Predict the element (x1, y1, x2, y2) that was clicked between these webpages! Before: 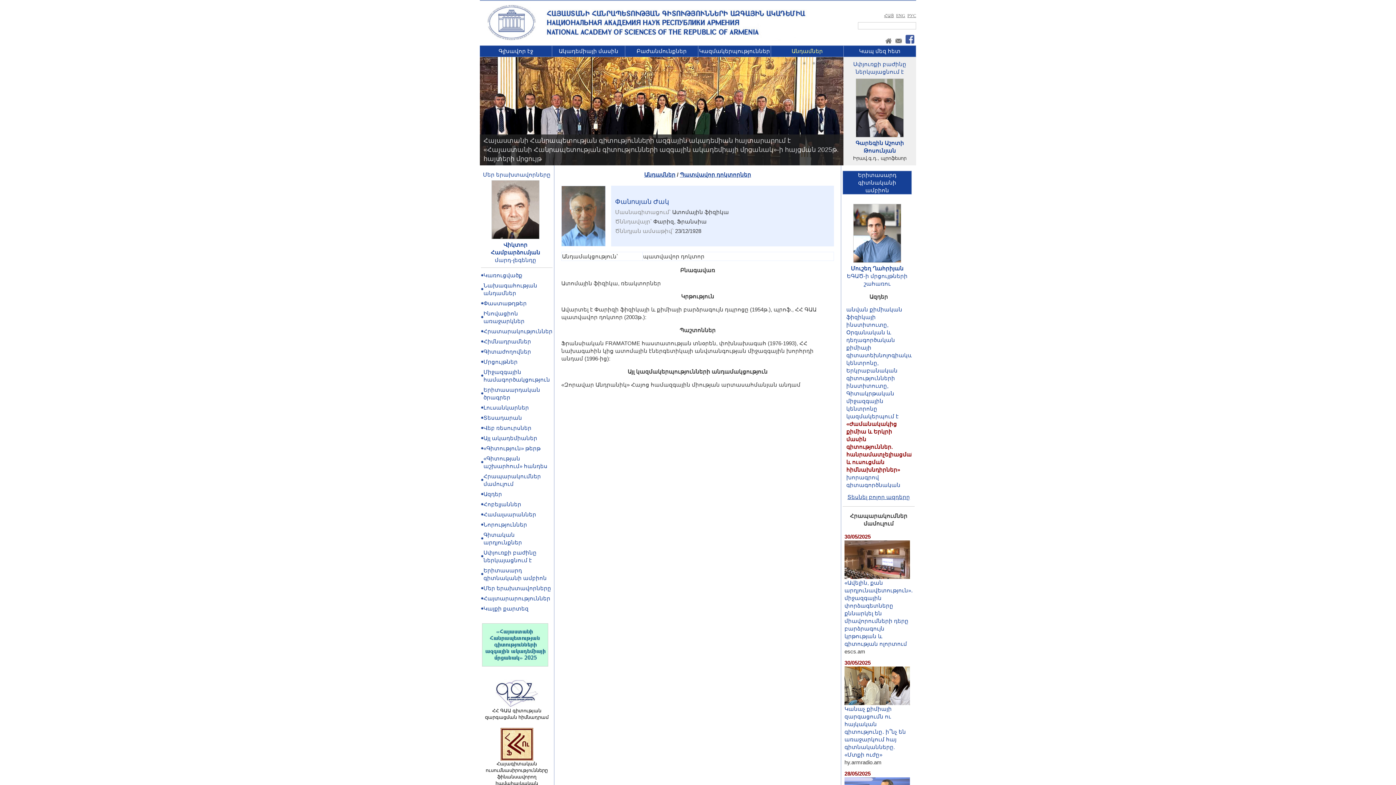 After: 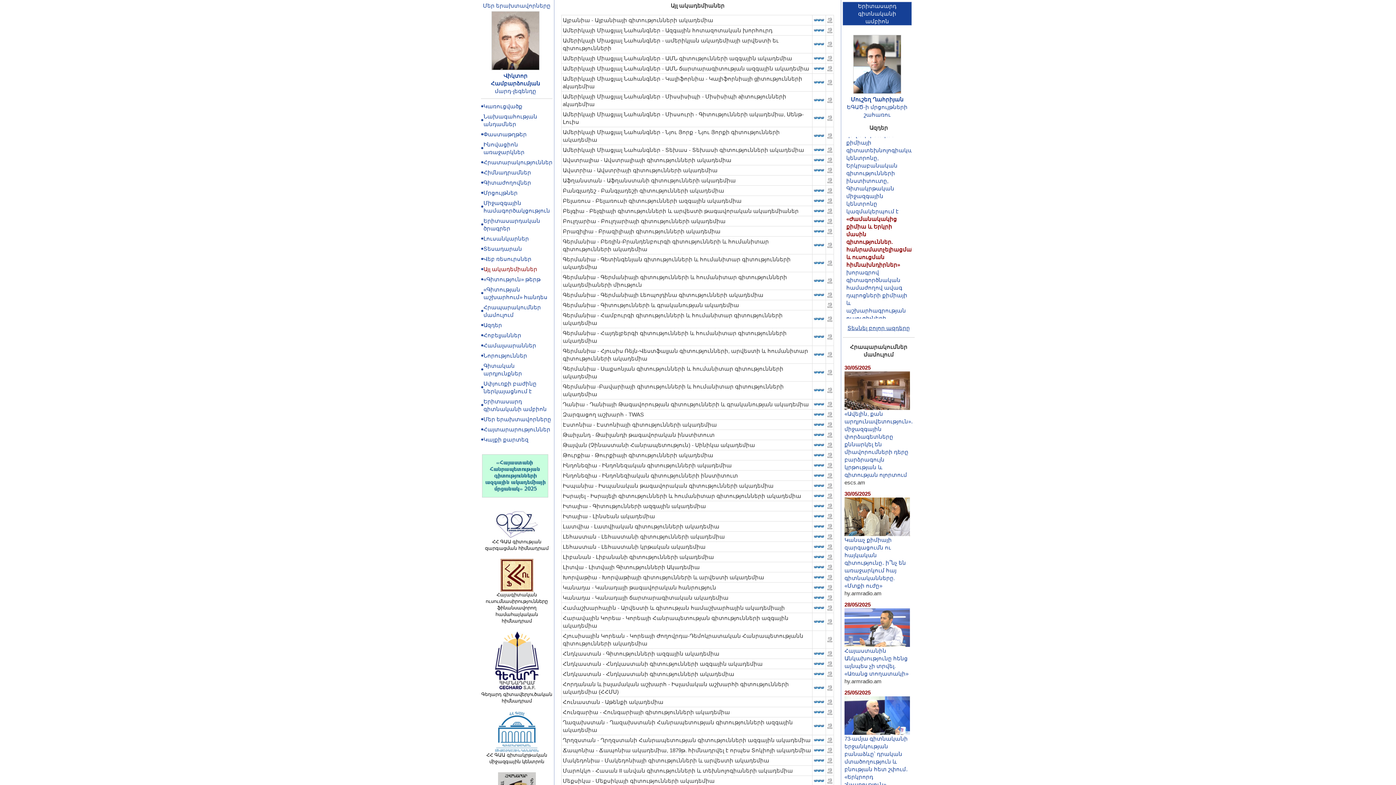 Action: label: Այլ ակադեմիաներ bbox: (483, 435, 537, 441)